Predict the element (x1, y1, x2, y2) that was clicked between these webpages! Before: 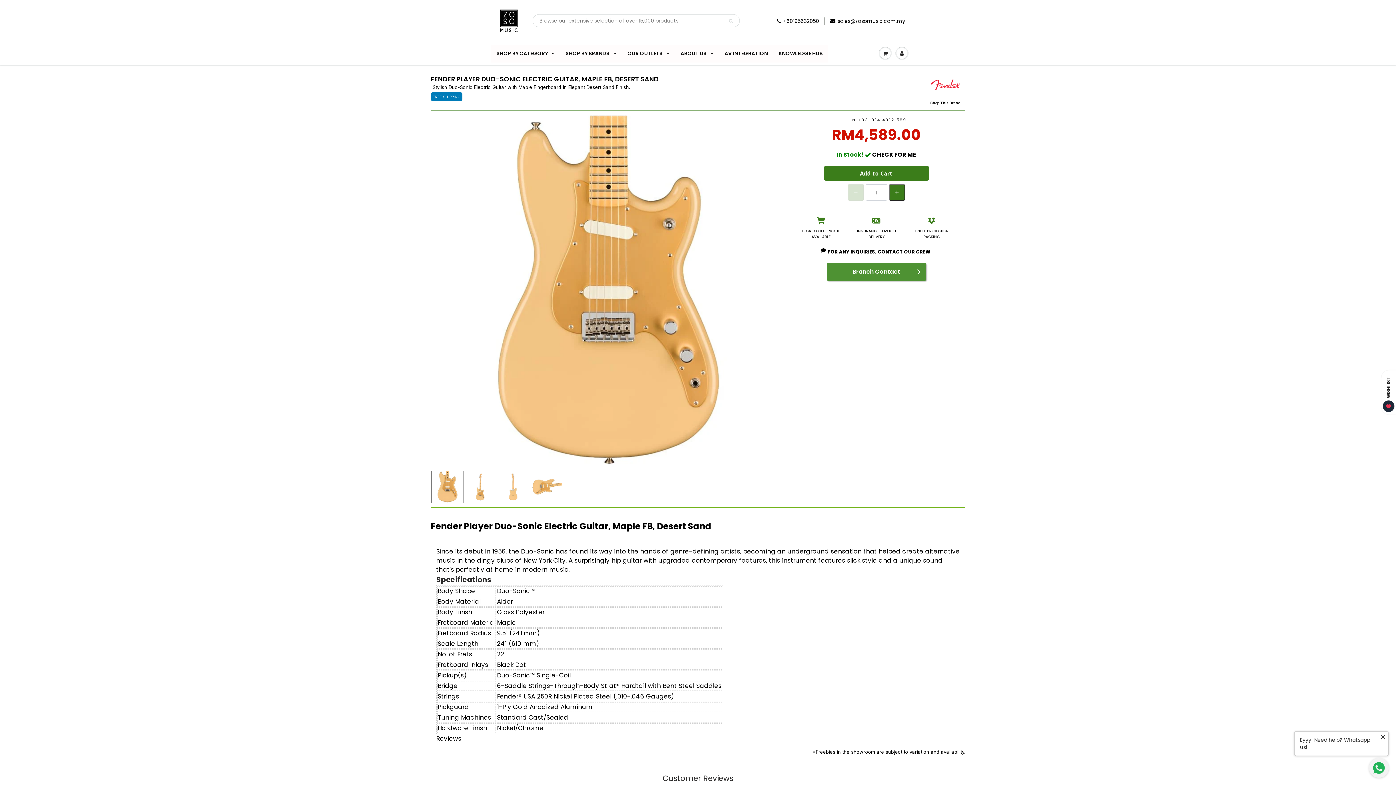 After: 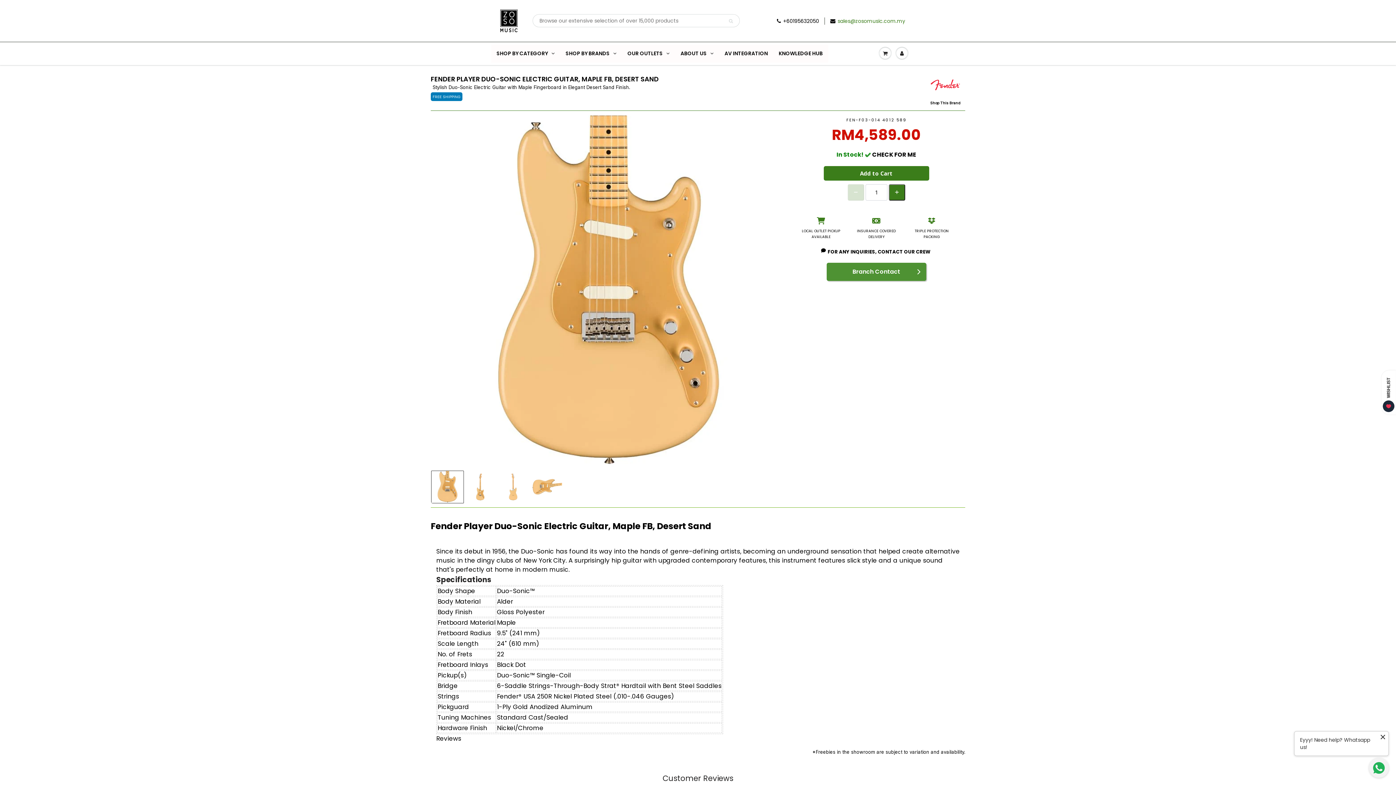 Action: label: sales@zosomusic.com.my bbox: (830, 17, 905, 24)